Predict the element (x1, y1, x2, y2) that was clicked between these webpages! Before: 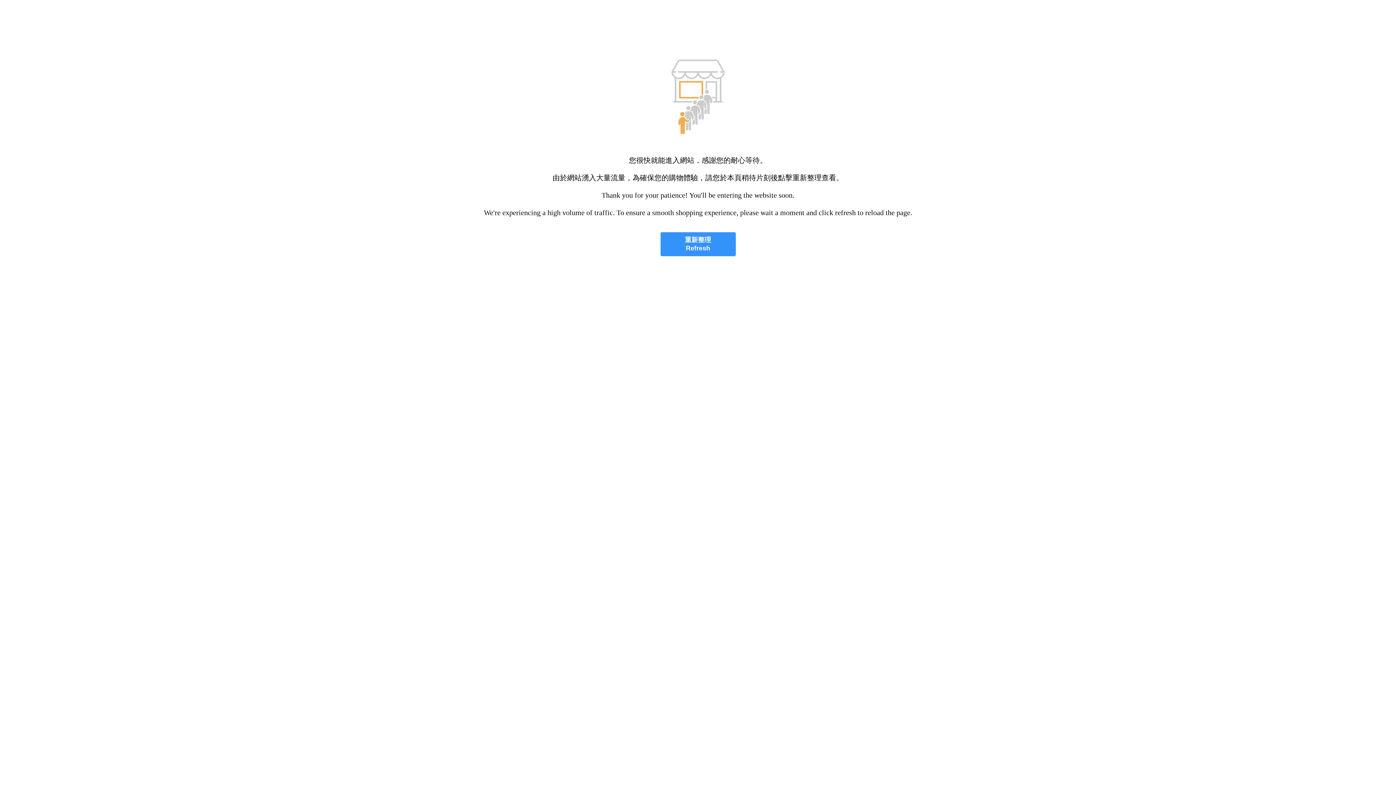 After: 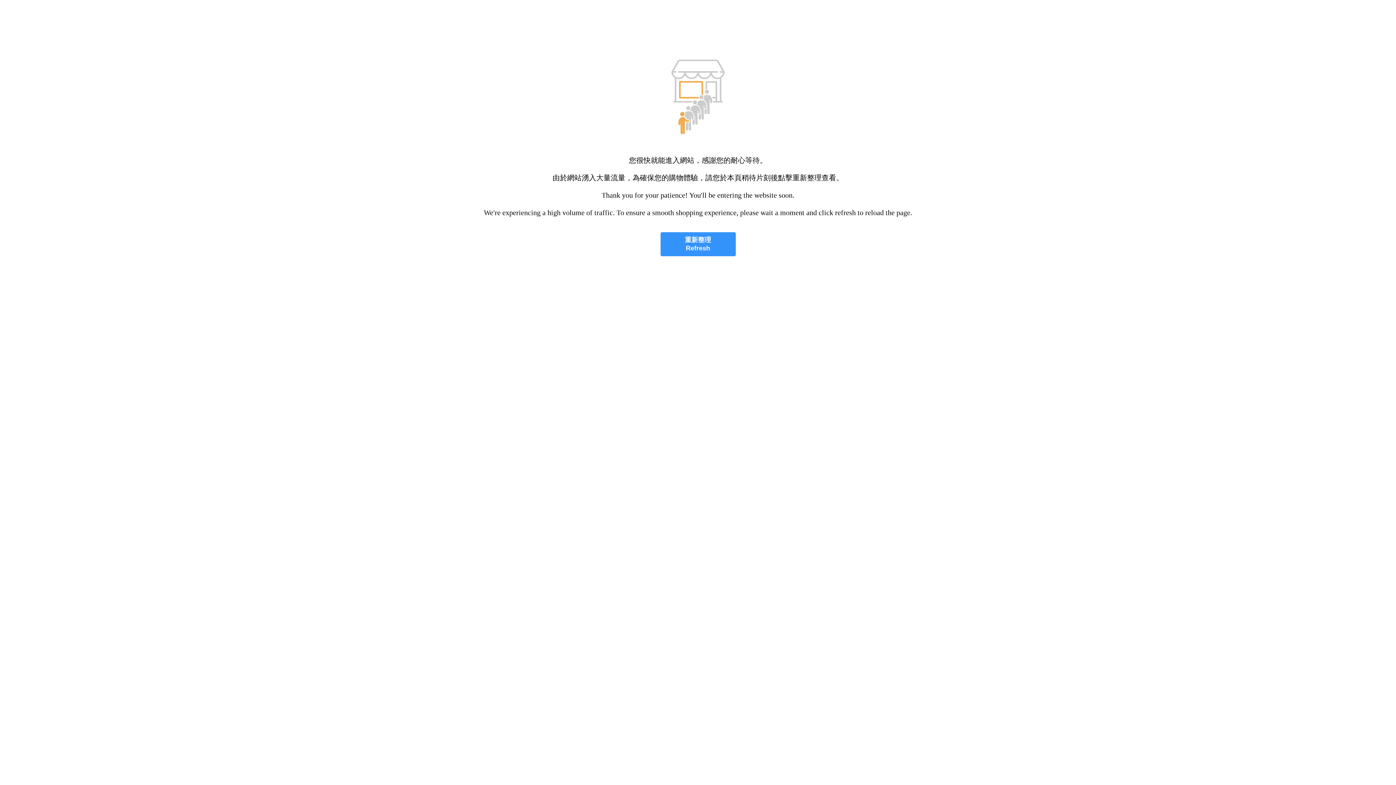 Action: bbox: (660, 232, 735, 256) label: 重新整理
Refresh